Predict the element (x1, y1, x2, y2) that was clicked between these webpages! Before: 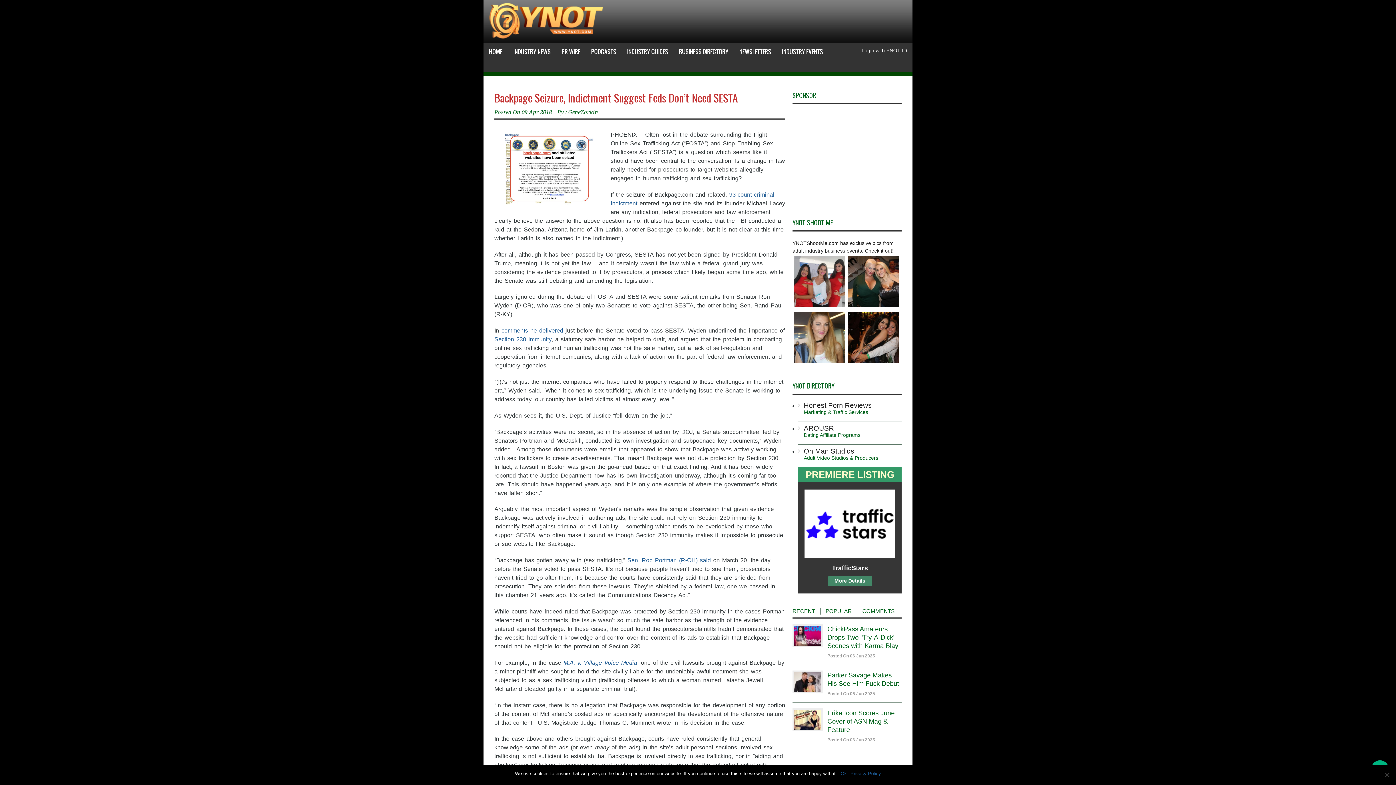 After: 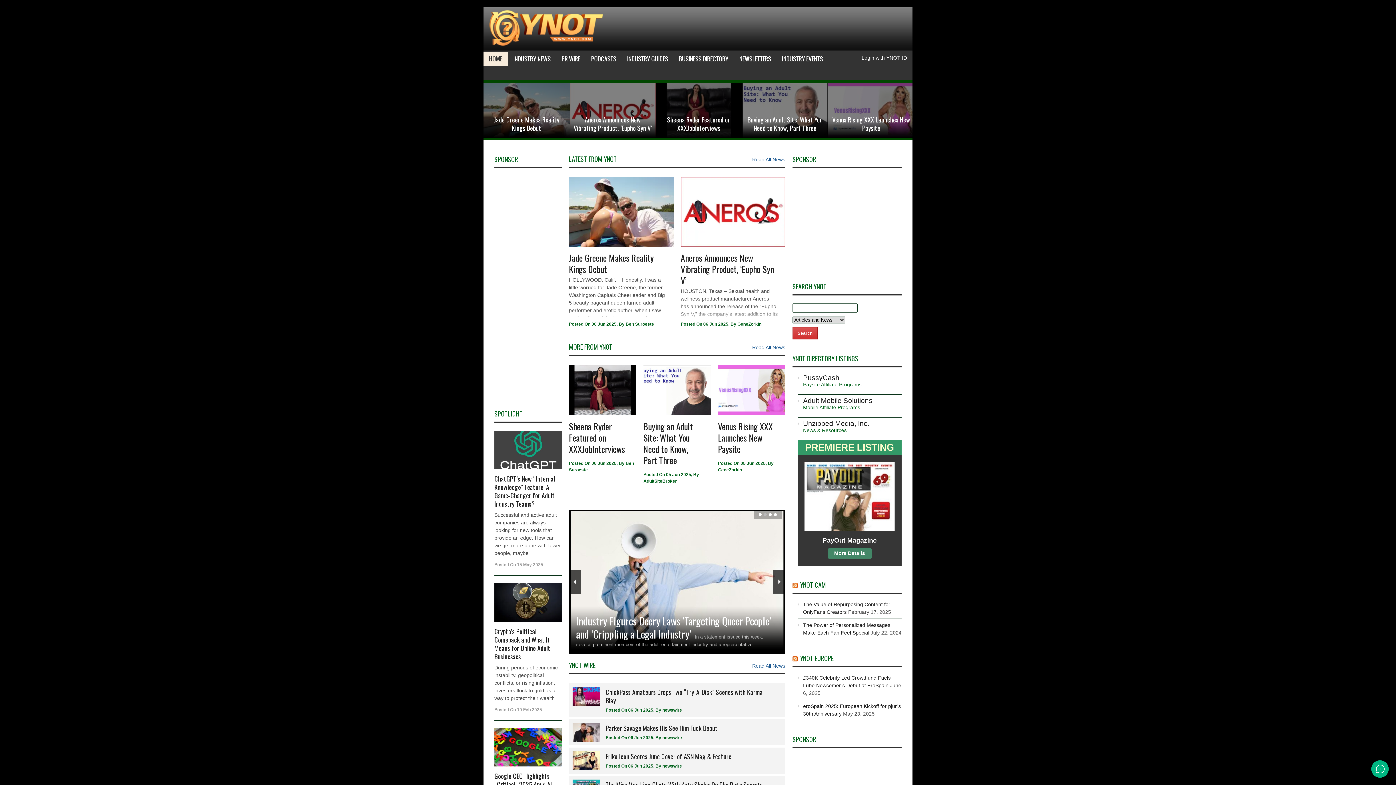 Action: bbox: (483, 44, 508, 58) label: HOME